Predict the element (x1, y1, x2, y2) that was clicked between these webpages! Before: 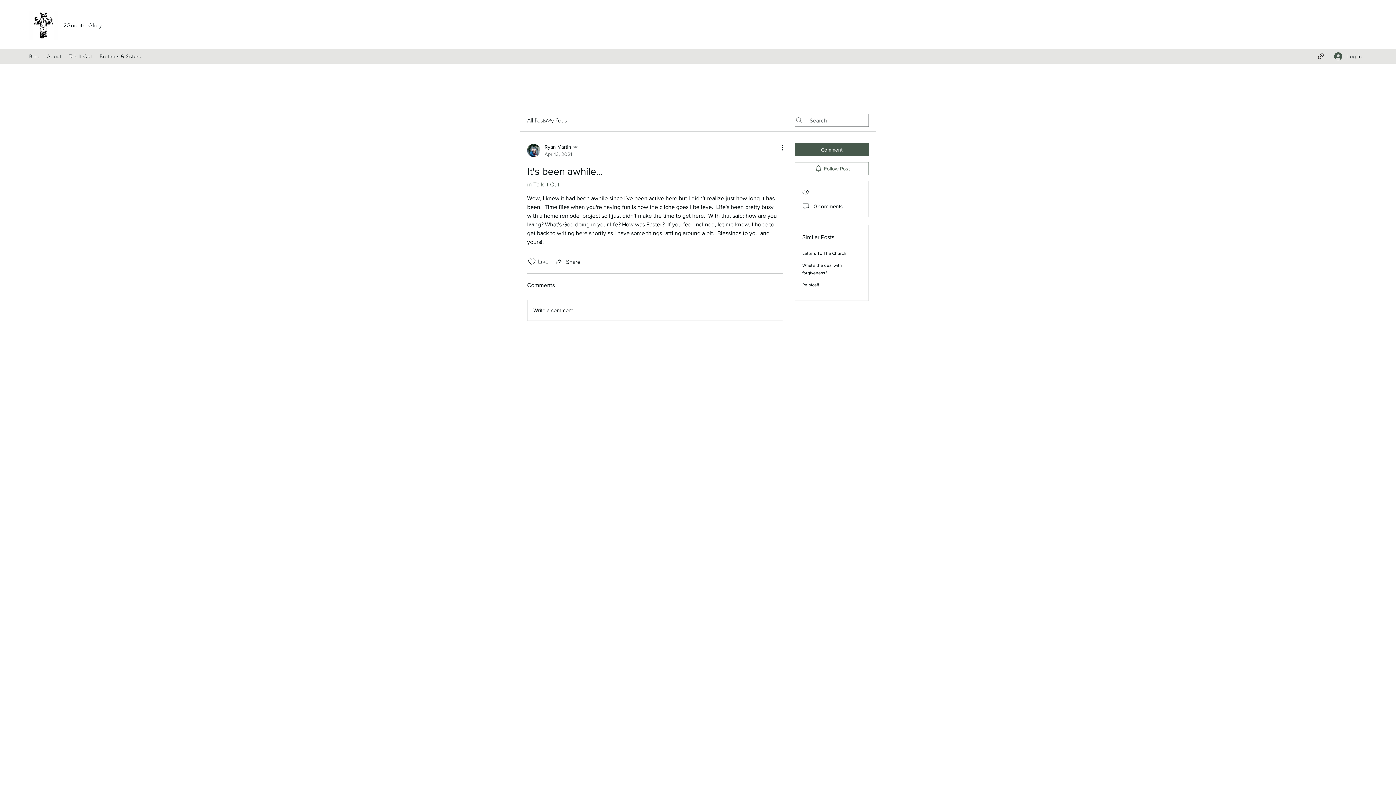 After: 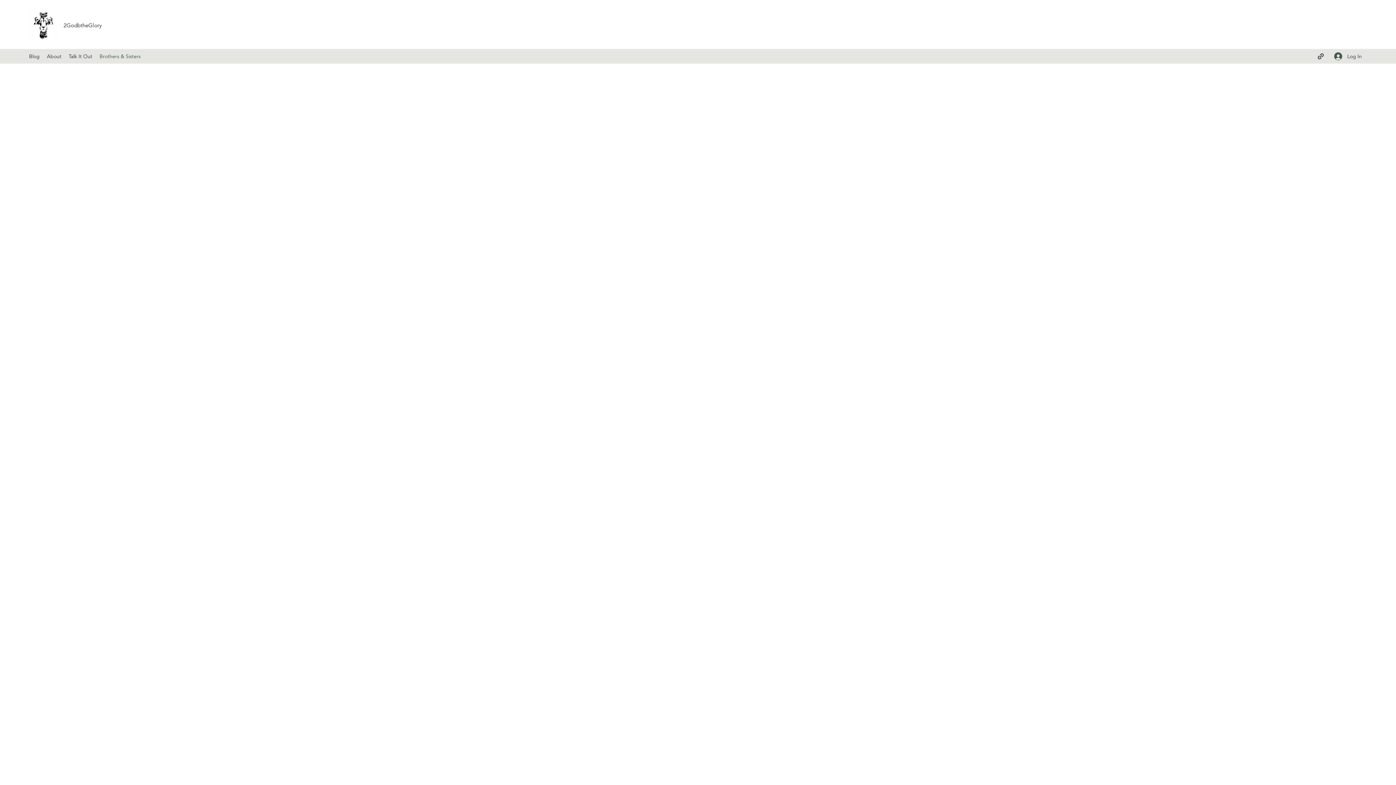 Action: label: Brothers & Sisters bbox: (96, 50, 144, 61)